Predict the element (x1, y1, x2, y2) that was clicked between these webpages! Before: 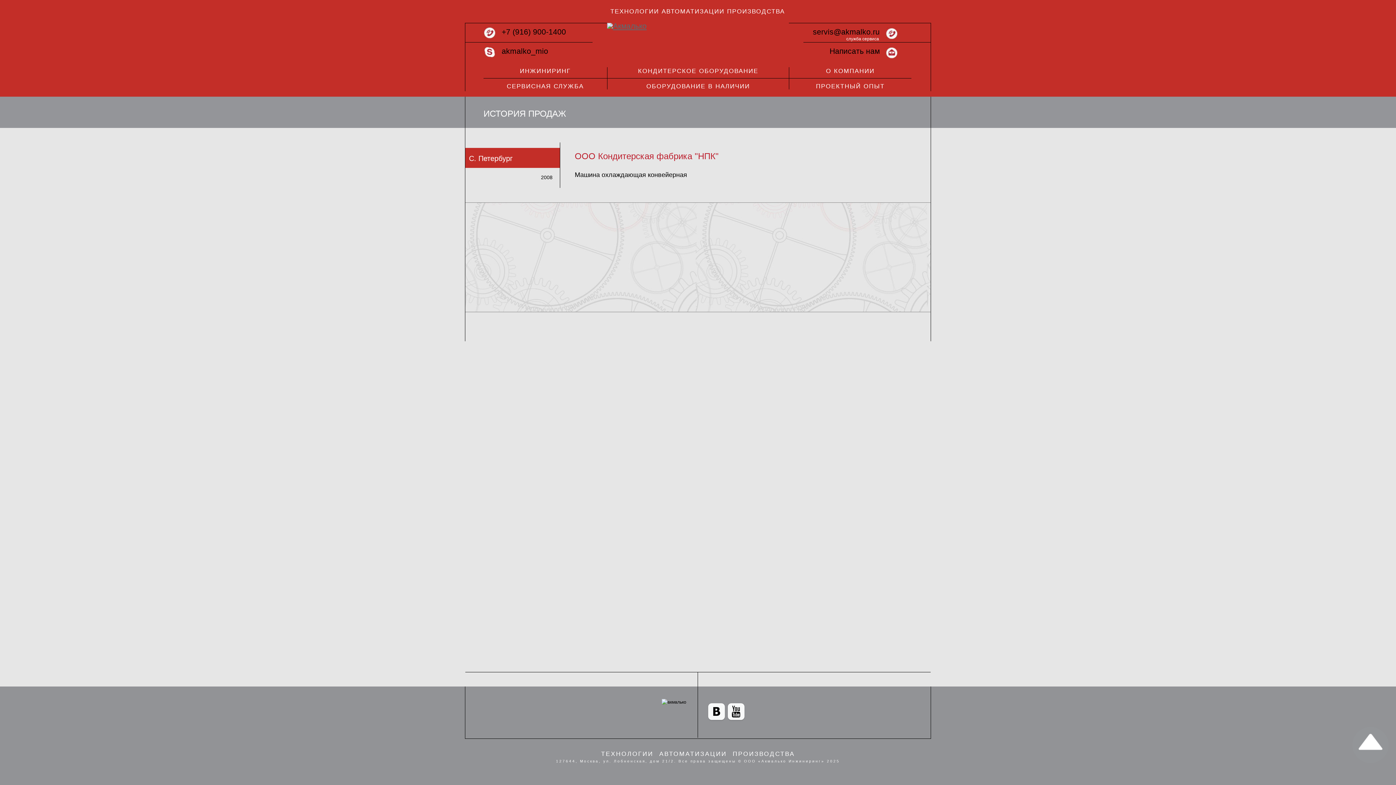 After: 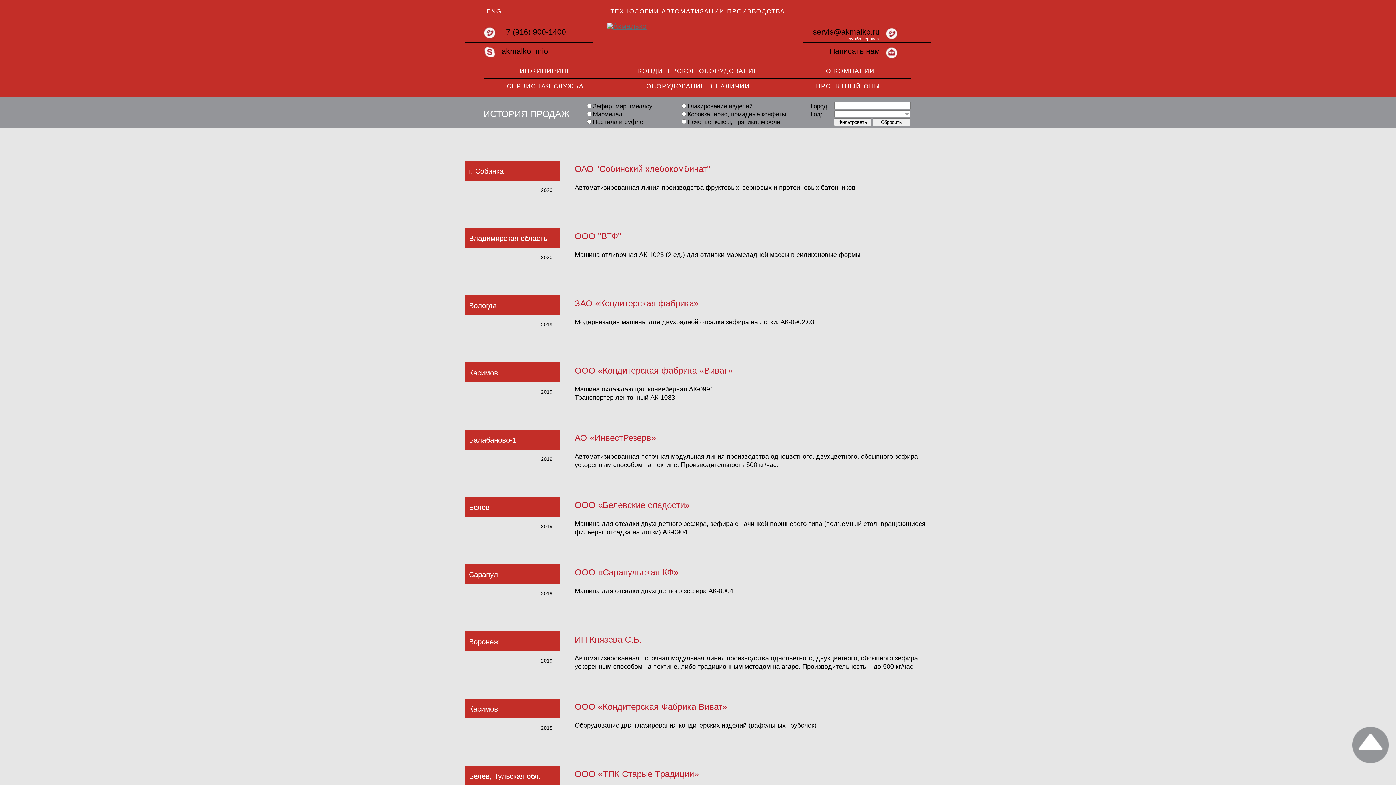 Action: bbox: (483, 108, 566, 118) label: ИСТОРИЯ ПРОДАЖ